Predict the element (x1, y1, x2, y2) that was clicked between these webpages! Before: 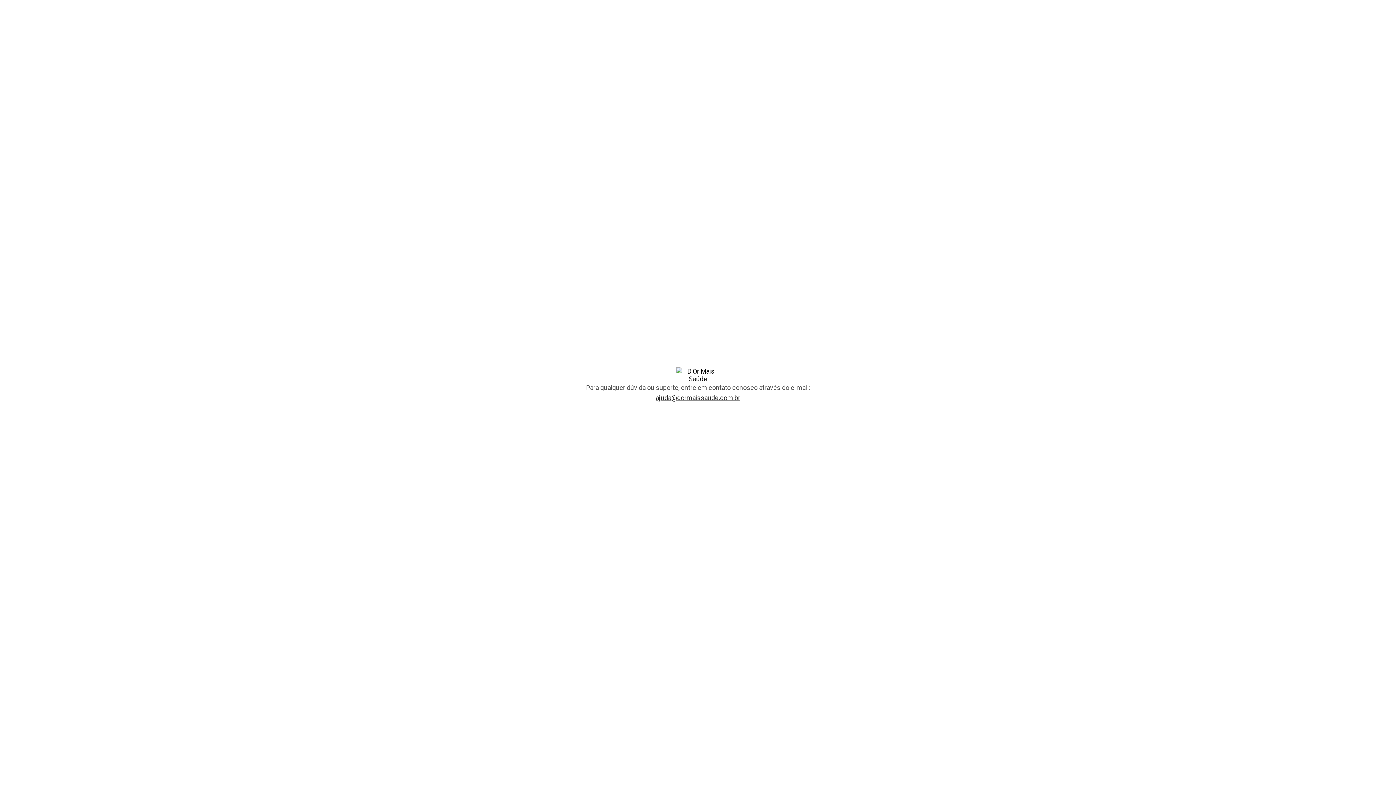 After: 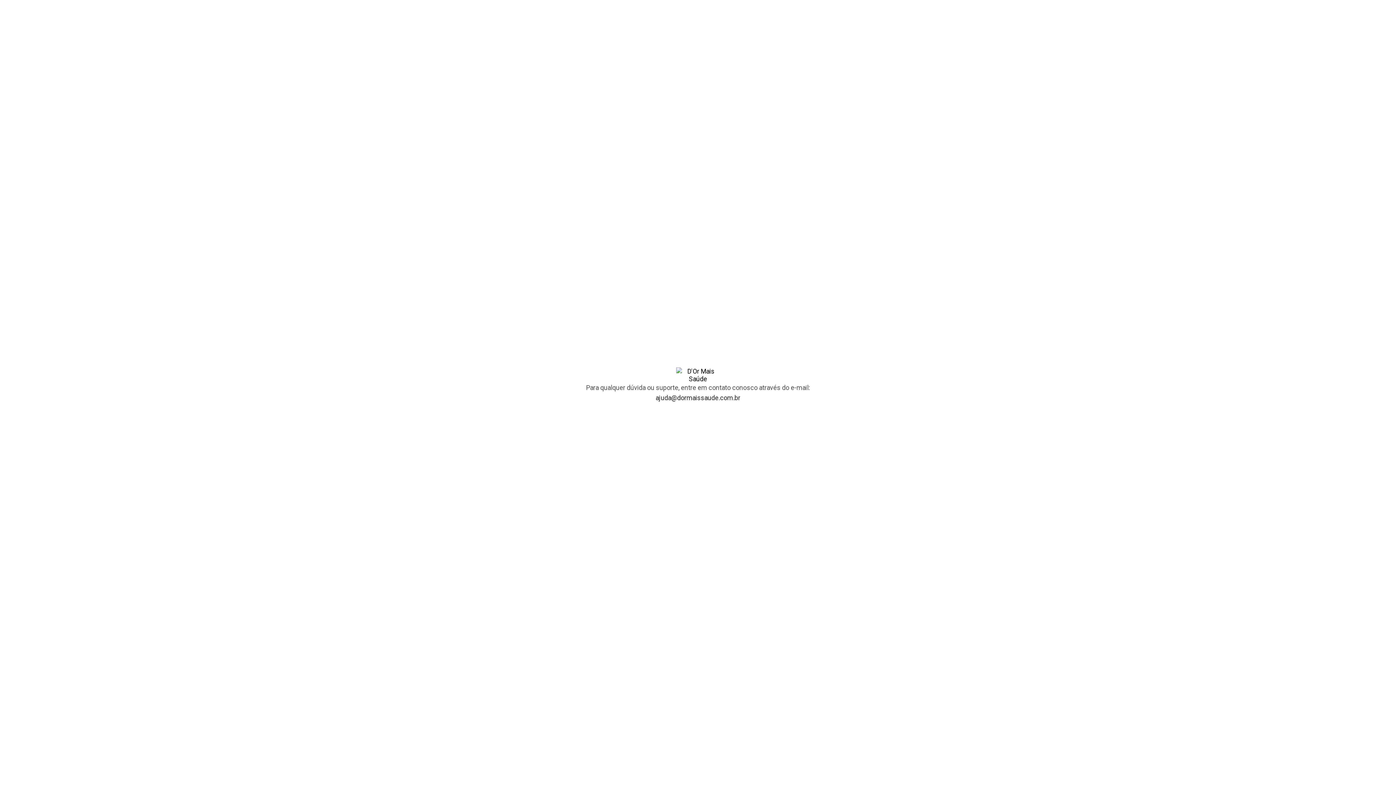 Action: bbox: (655, 394, 740, 401) label: ajuda@dormaissaude.com.br